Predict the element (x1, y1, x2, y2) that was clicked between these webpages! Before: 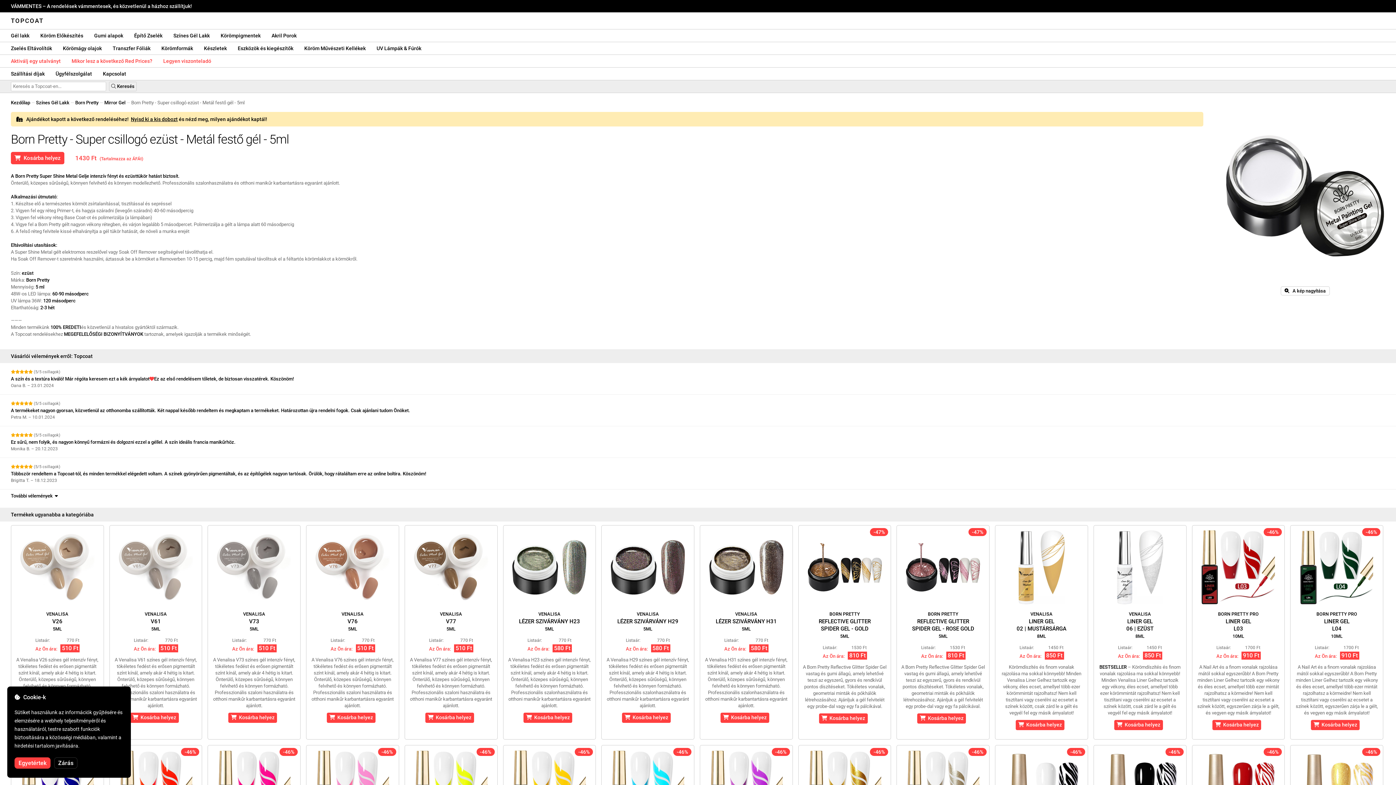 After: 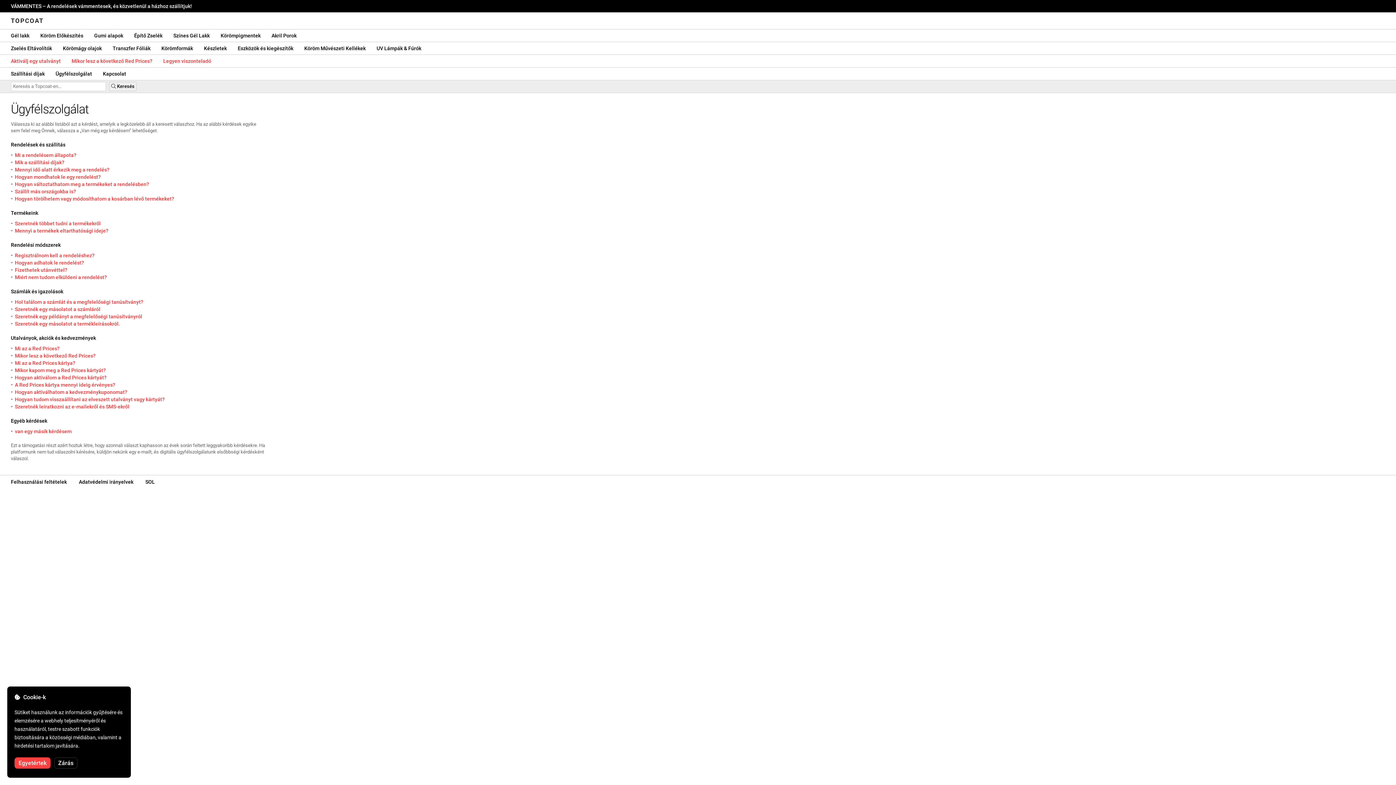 Action: label: Ügyfélszolgálat bbox: (50, 67, 97, 80)